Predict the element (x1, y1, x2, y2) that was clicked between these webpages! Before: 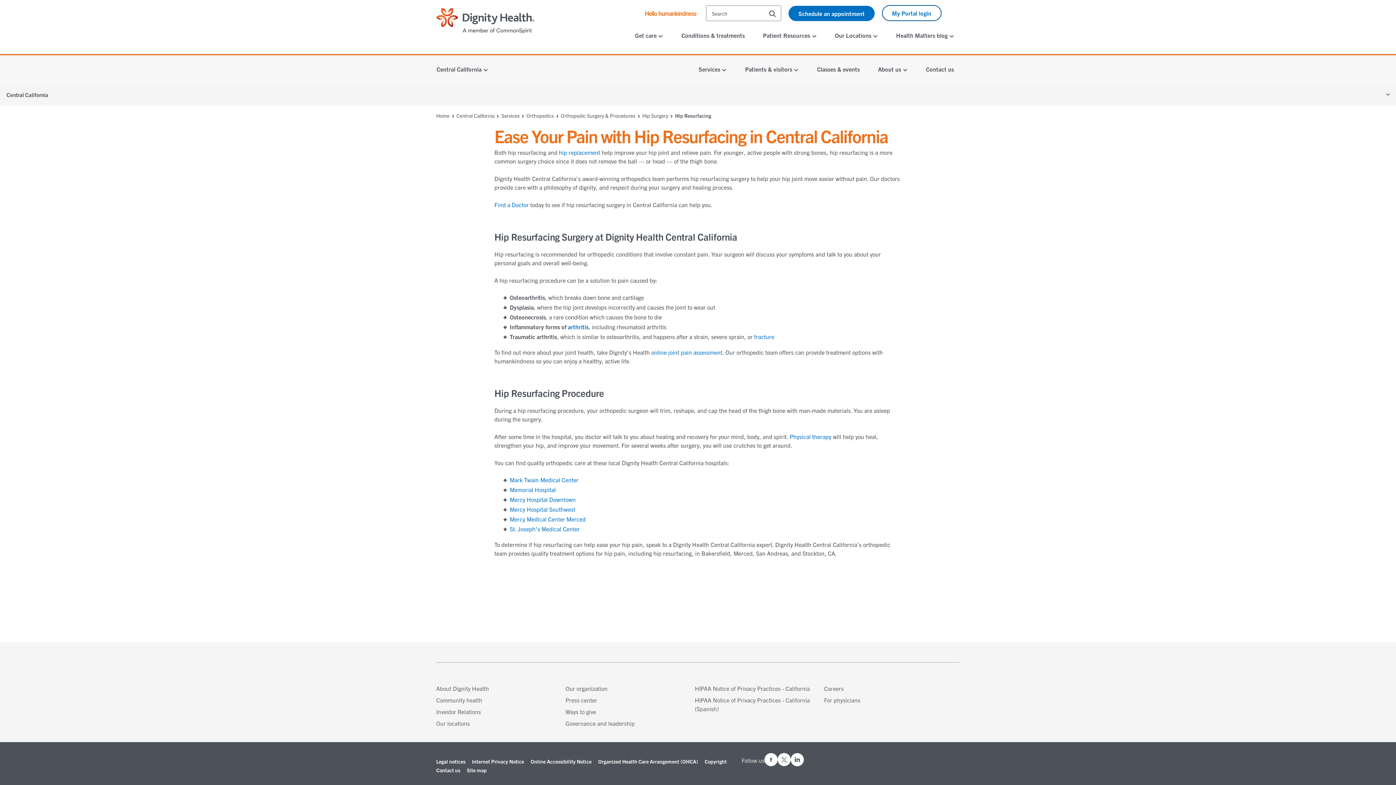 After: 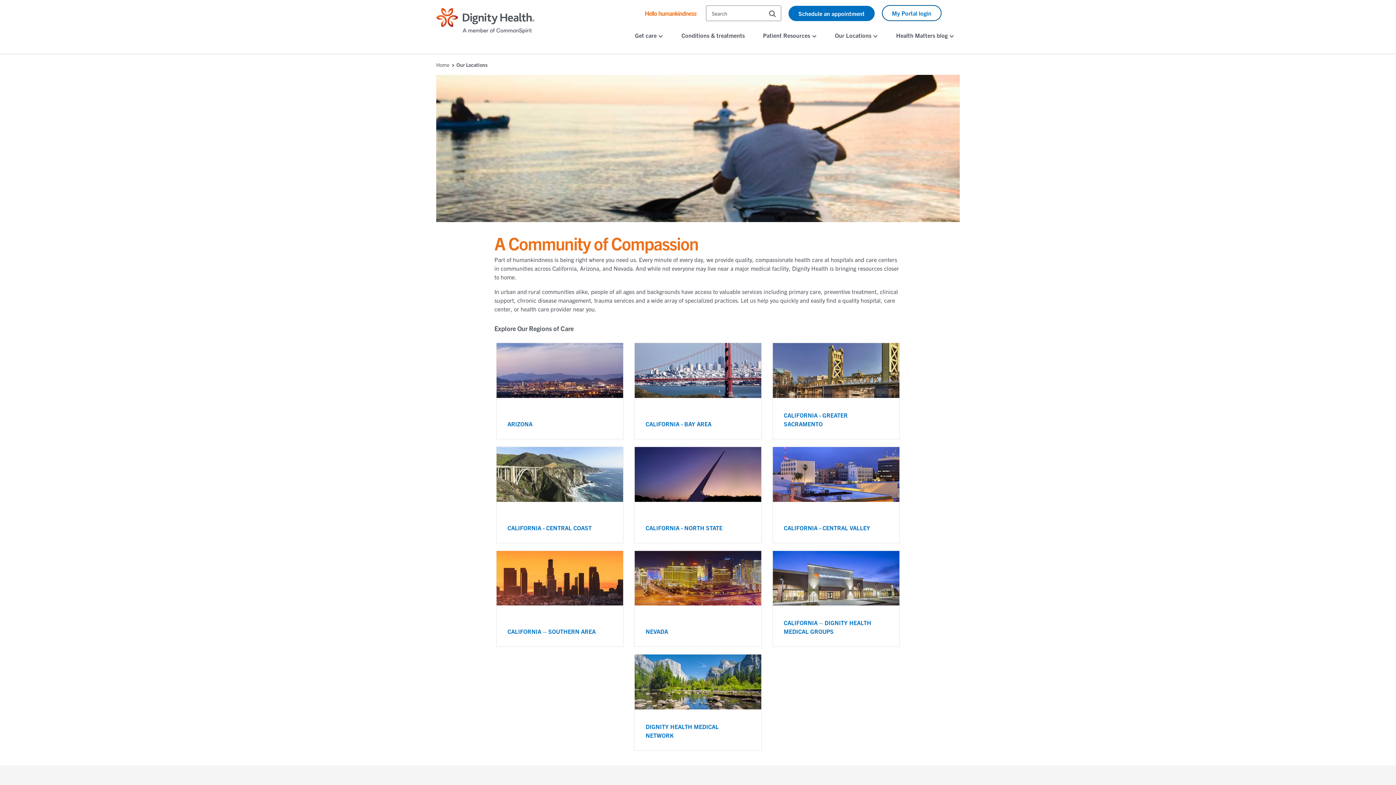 Action: label: Our locations bbox: (436, 720, 469, 727)